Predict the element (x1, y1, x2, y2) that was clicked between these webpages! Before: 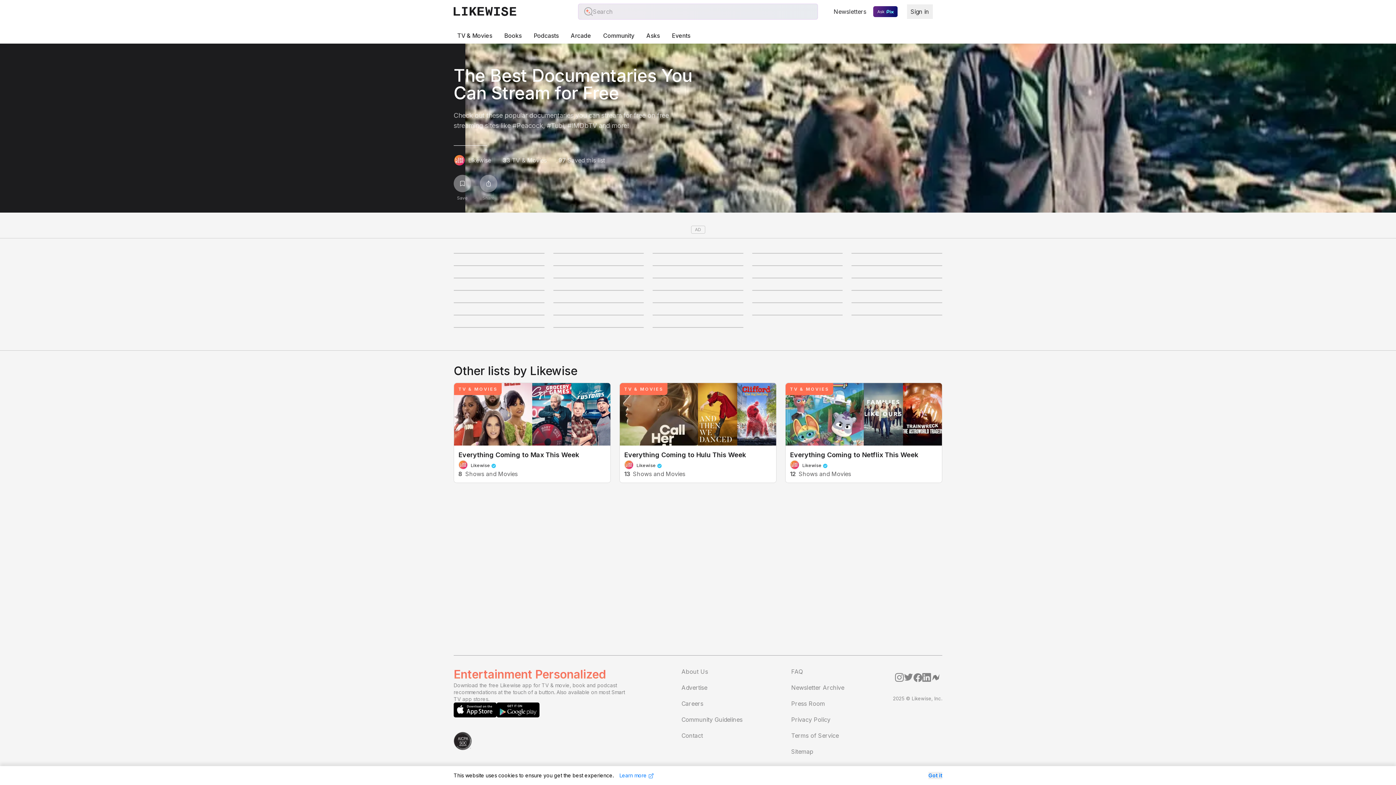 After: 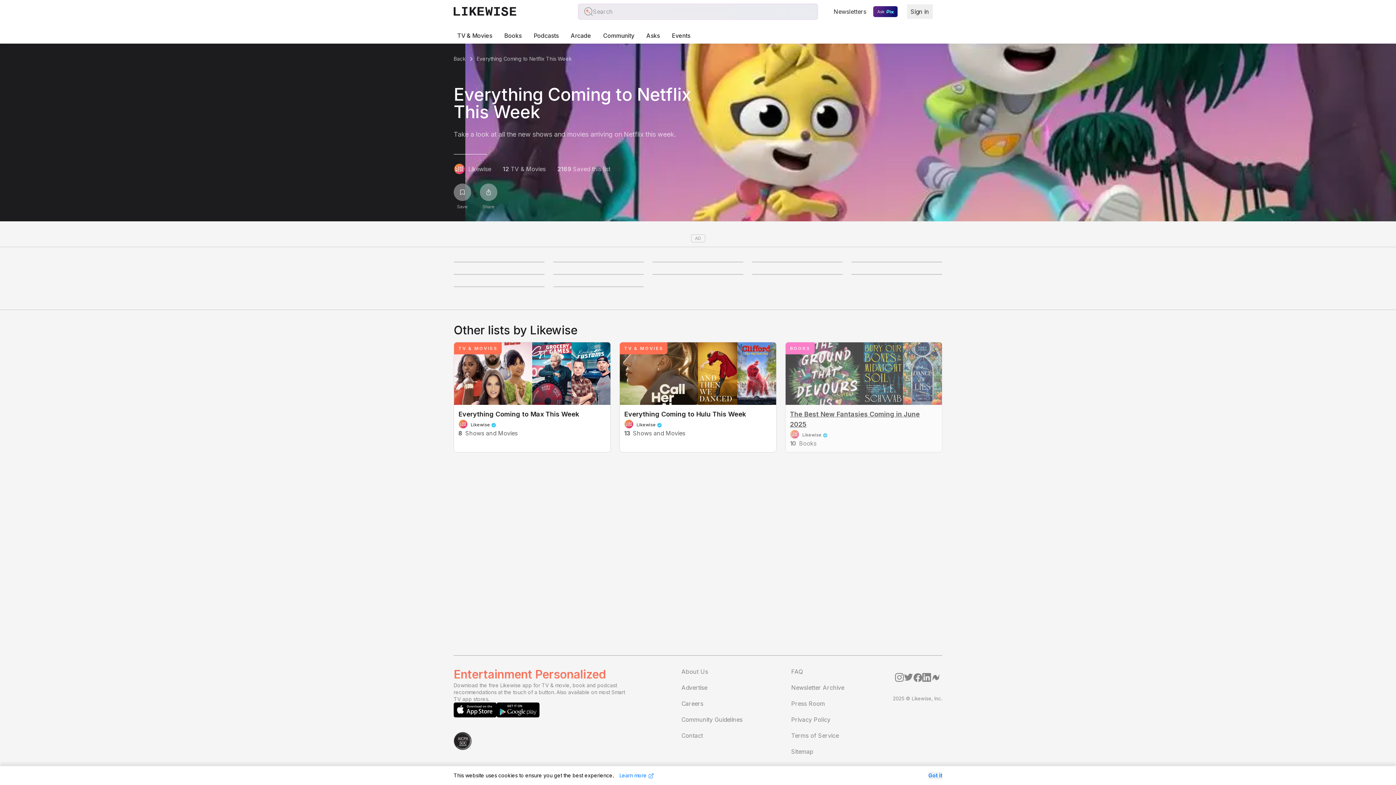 Action: label: TV & MOVIES bbox: (785, 383, 942, 445)